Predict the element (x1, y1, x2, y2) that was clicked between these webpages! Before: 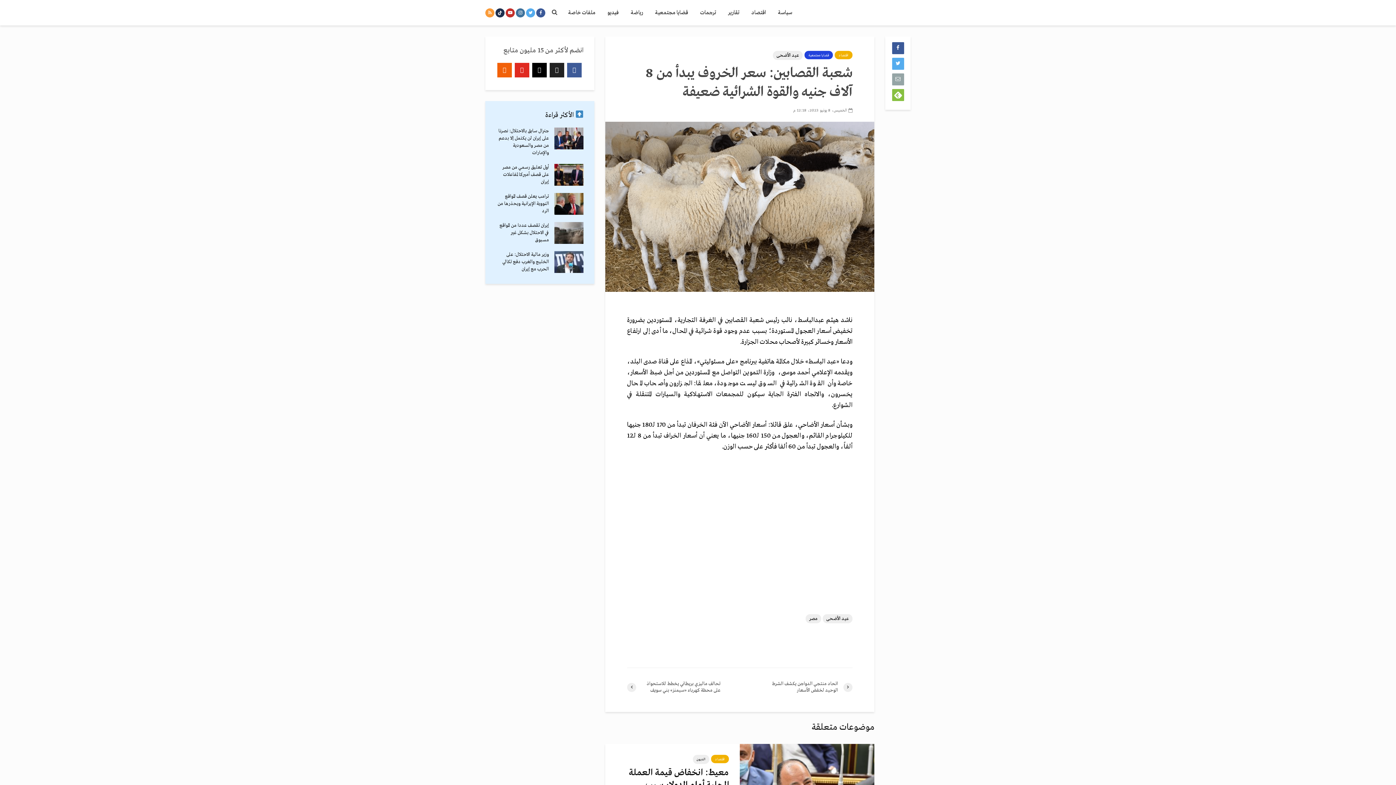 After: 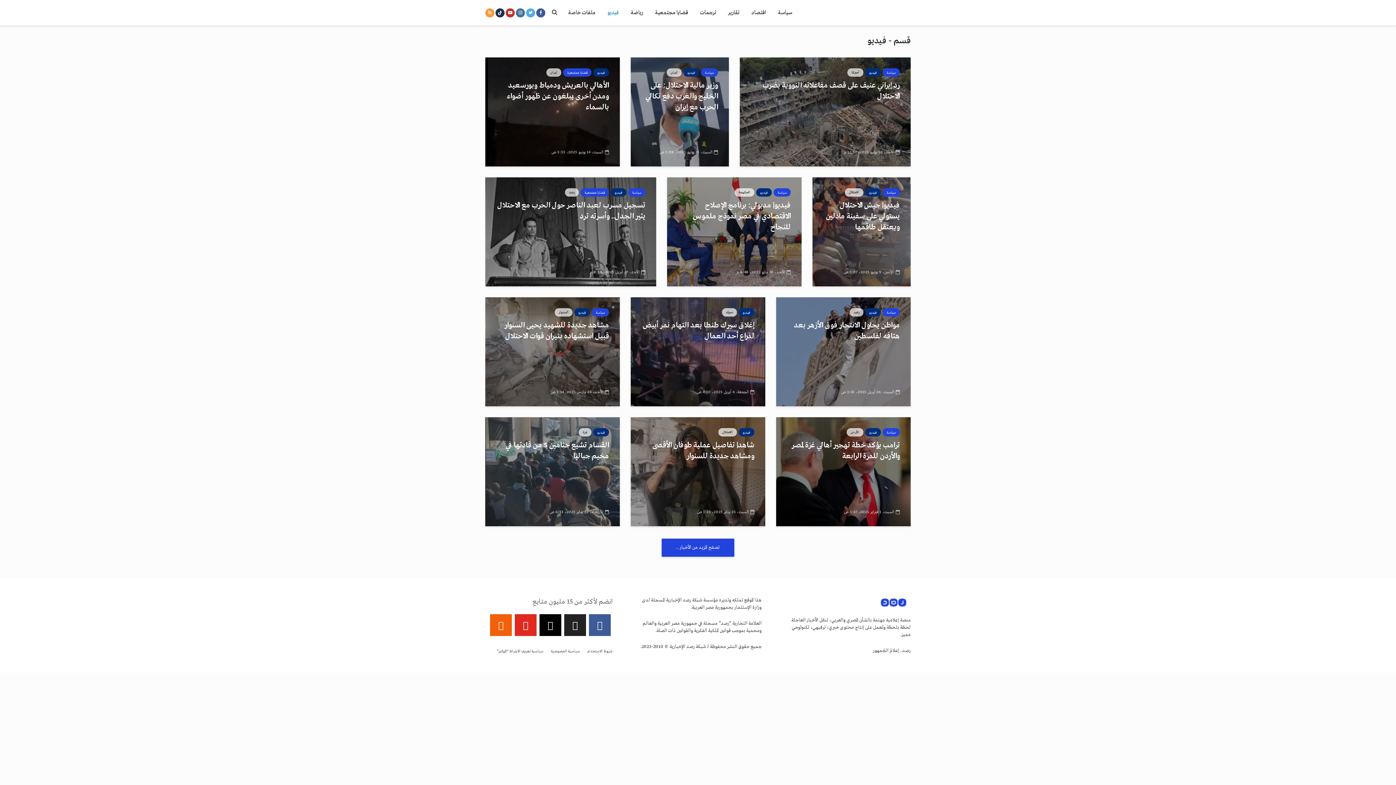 Action: bbox: (602, 5, 624, 20) label: فيديو